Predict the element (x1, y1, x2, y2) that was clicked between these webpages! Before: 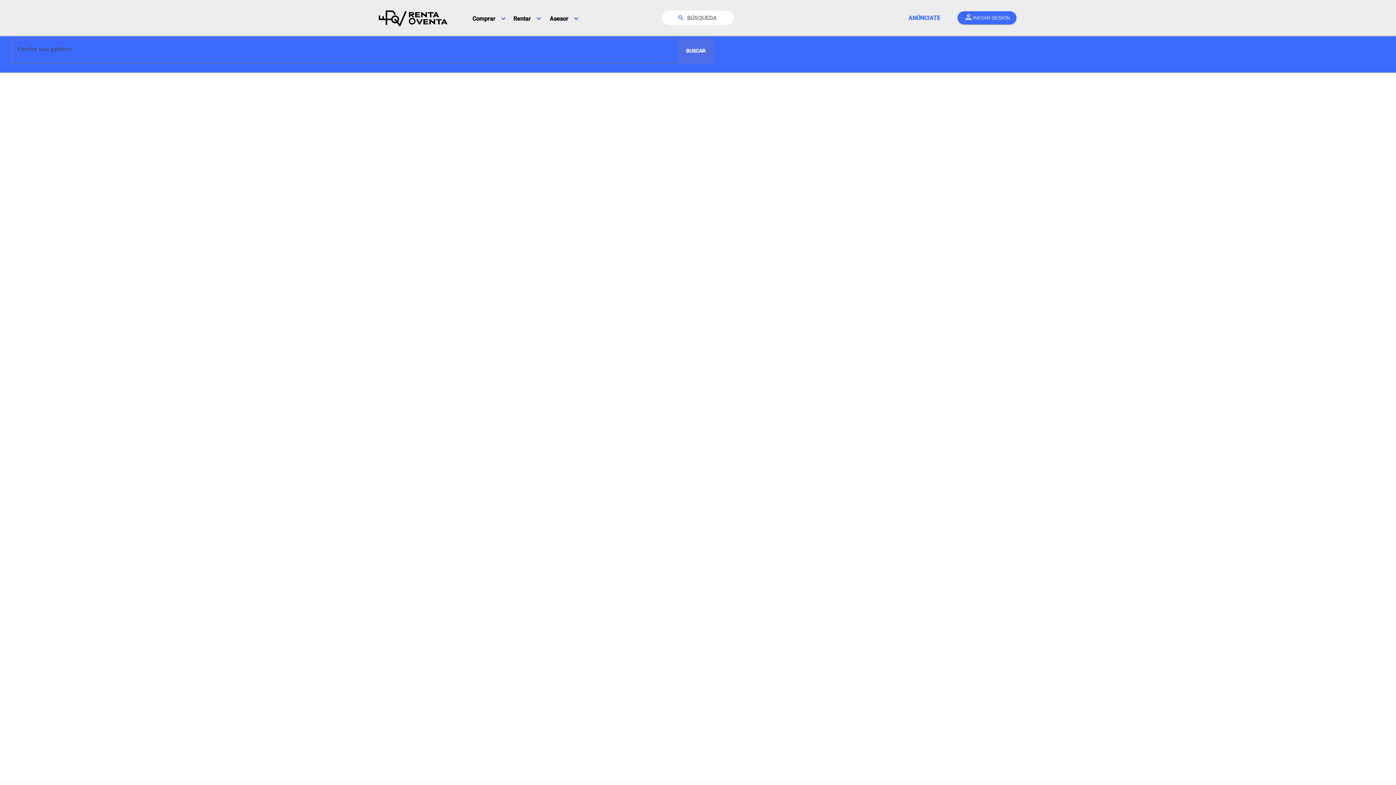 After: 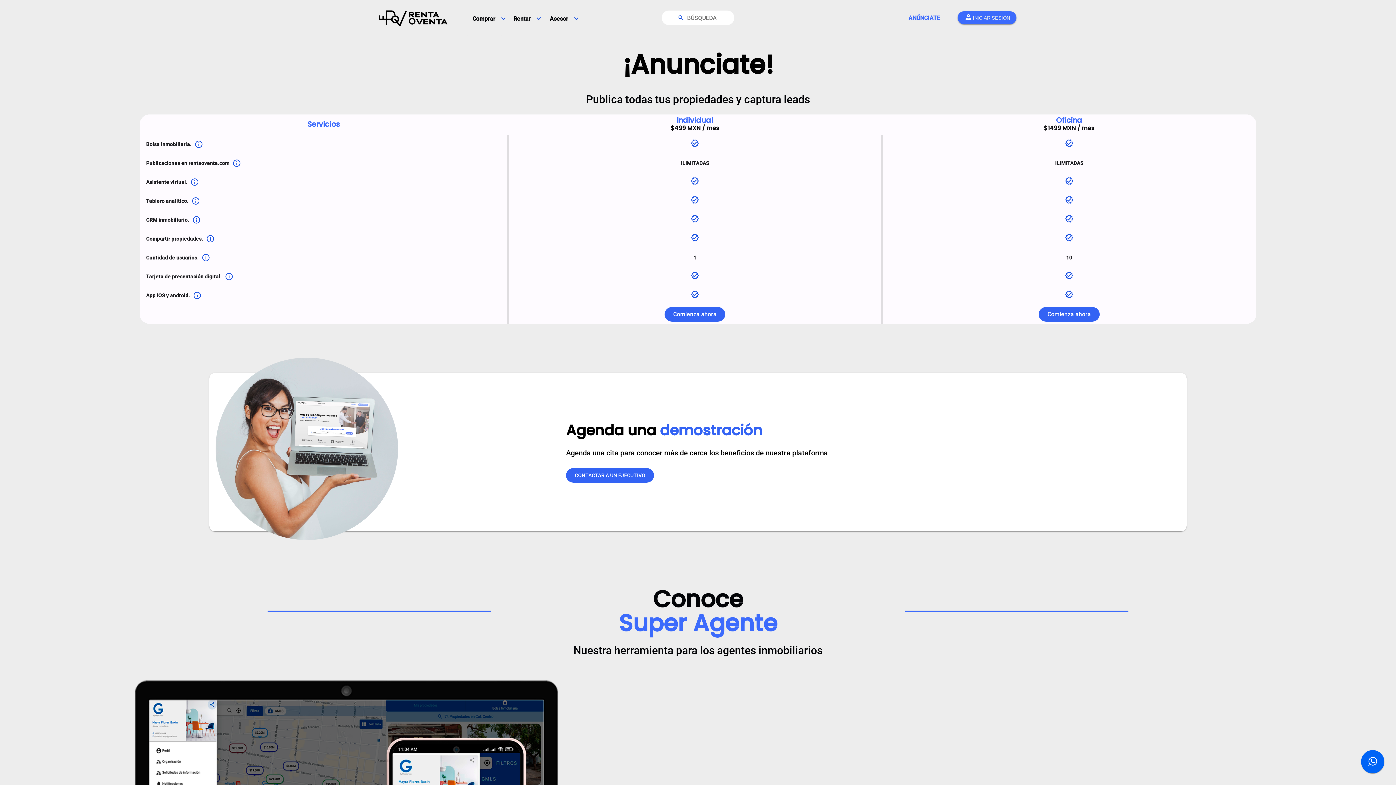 Action: bbox: (908, 14, 940, 21) label: ANÚNCIATE